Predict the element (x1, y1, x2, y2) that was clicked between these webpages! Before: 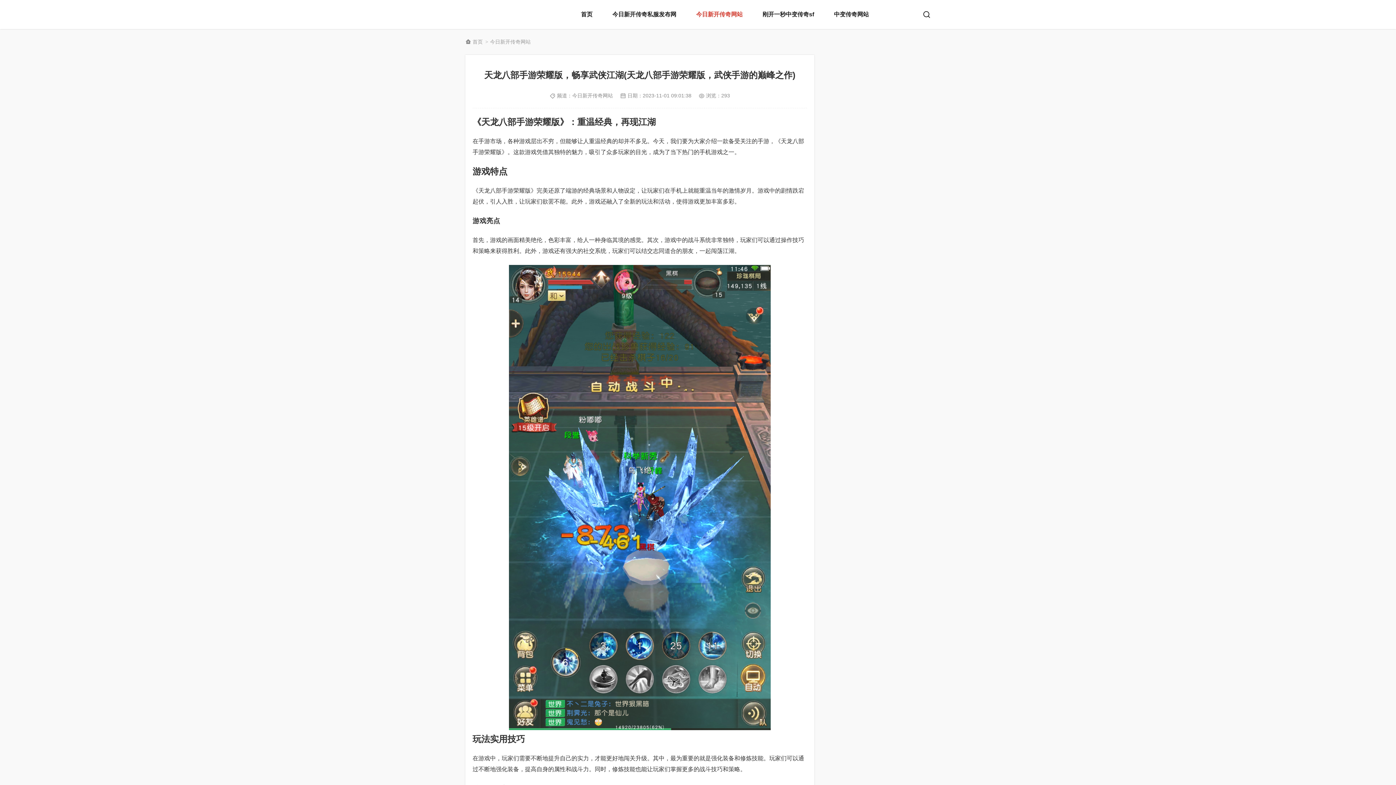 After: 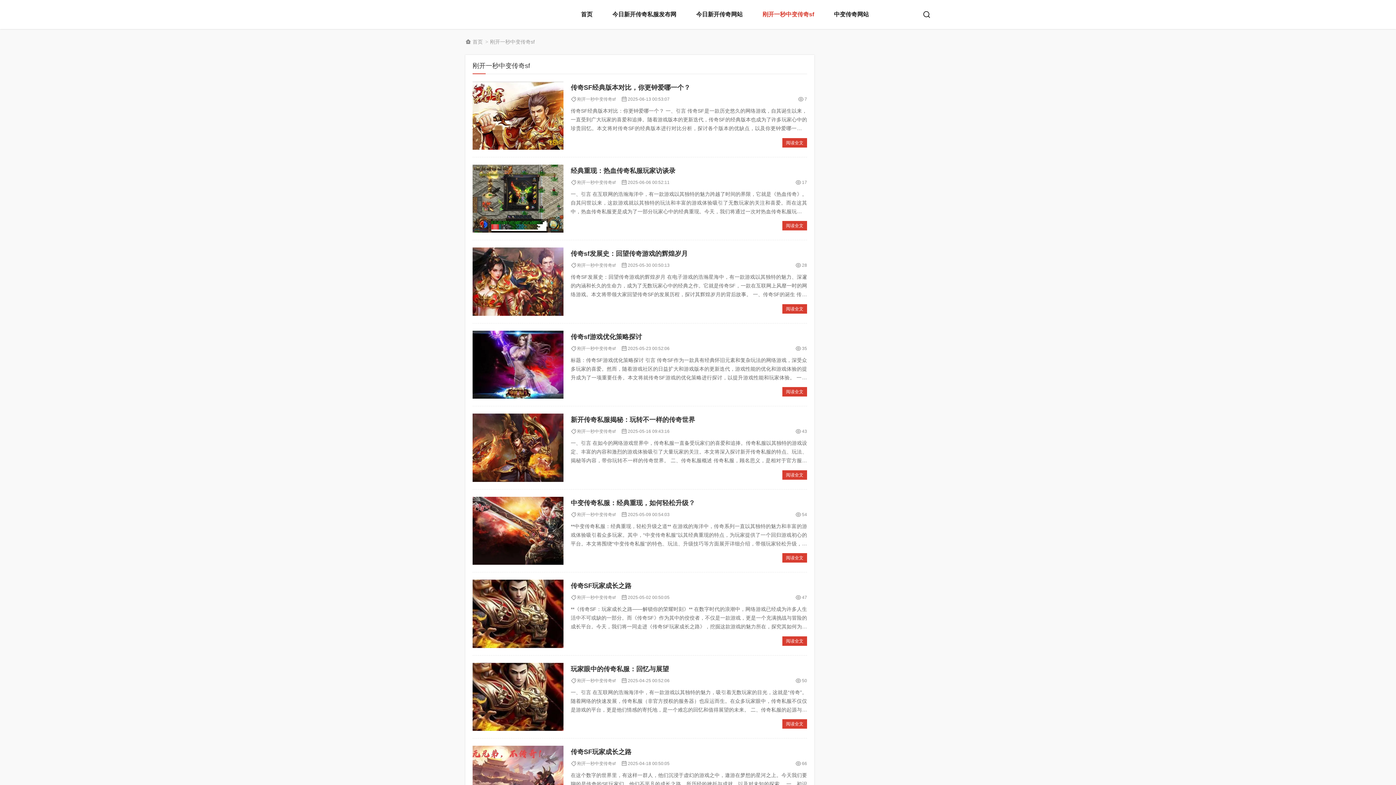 Action: label: 刚开一秒中变传奇sf bbox: (762, 9, 814, 20)